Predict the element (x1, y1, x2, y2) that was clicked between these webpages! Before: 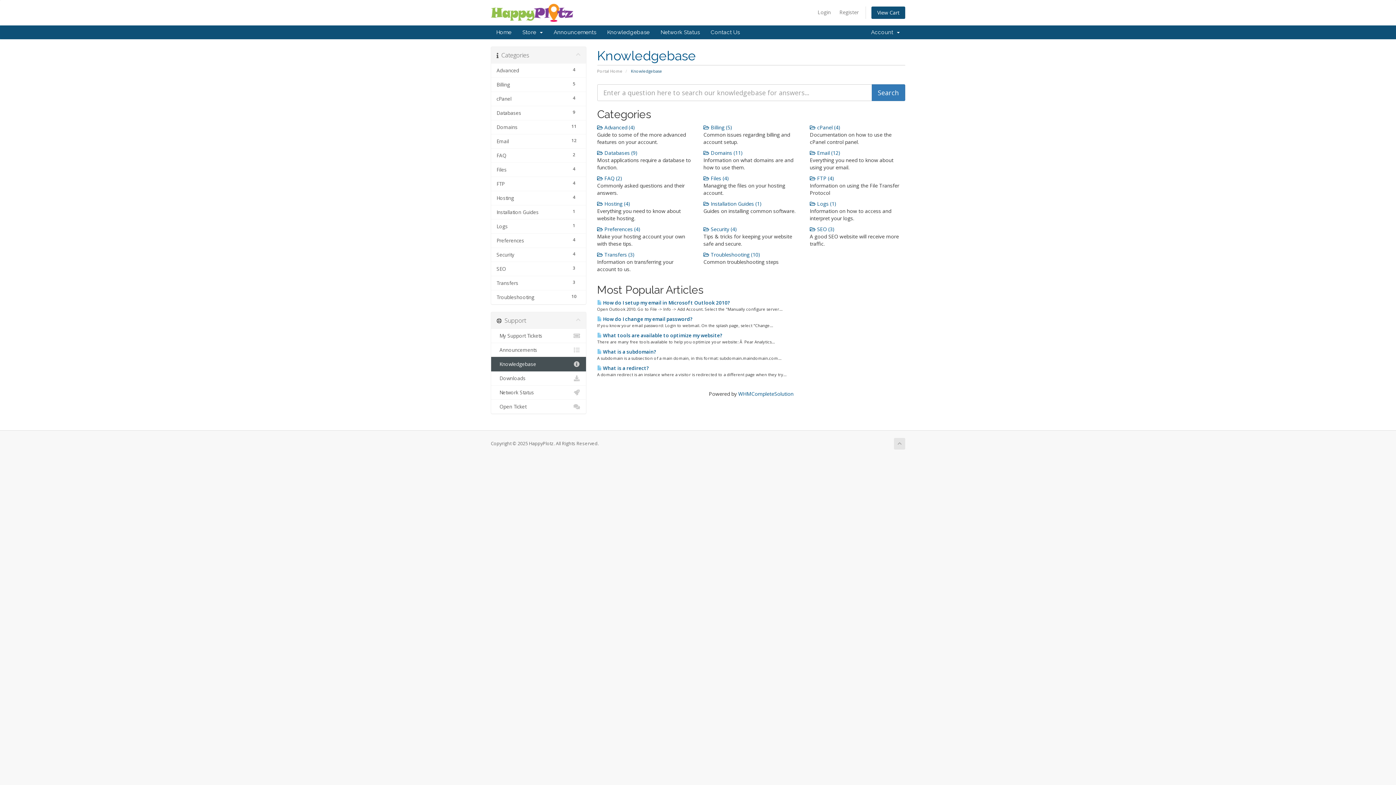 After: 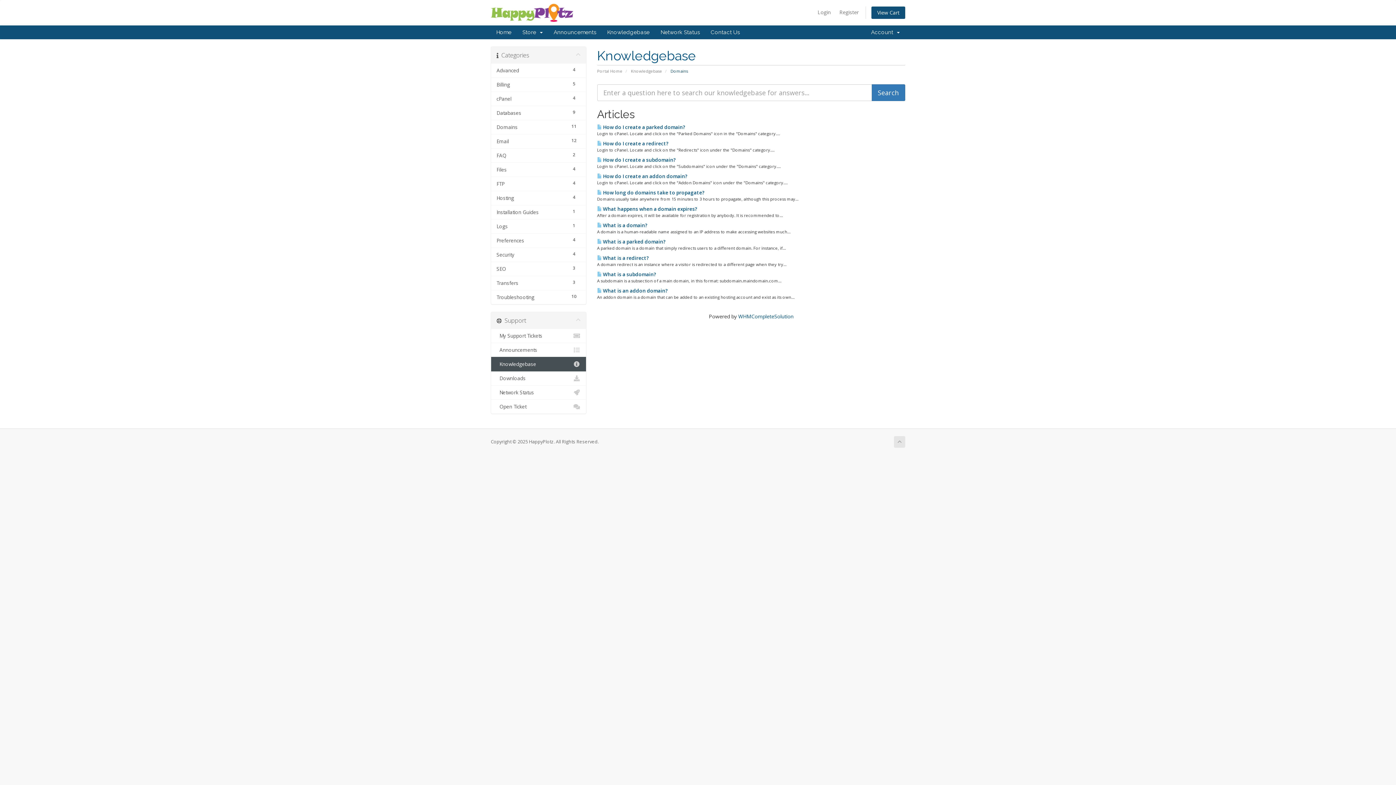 Action: bbox: (491, 120, 586, 134) label: 11
Domains